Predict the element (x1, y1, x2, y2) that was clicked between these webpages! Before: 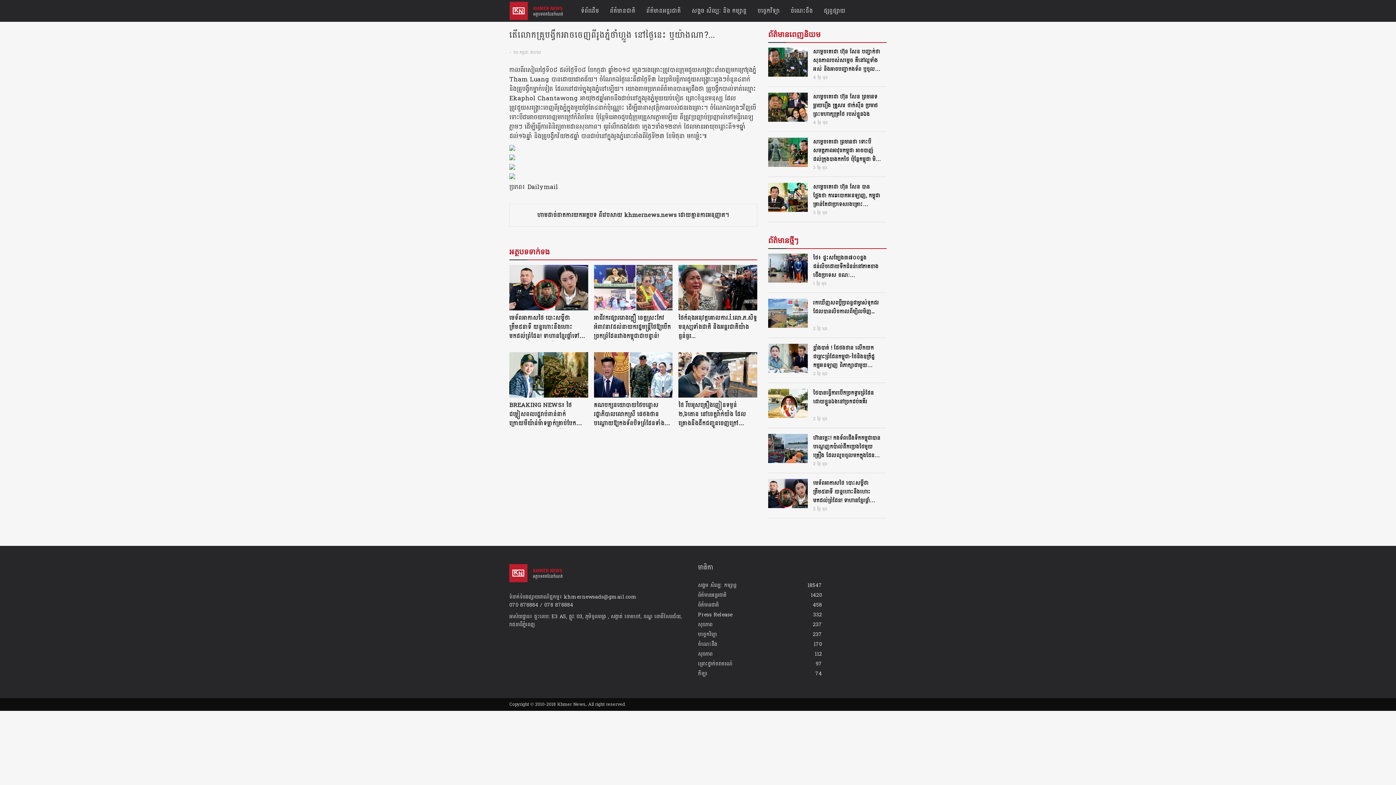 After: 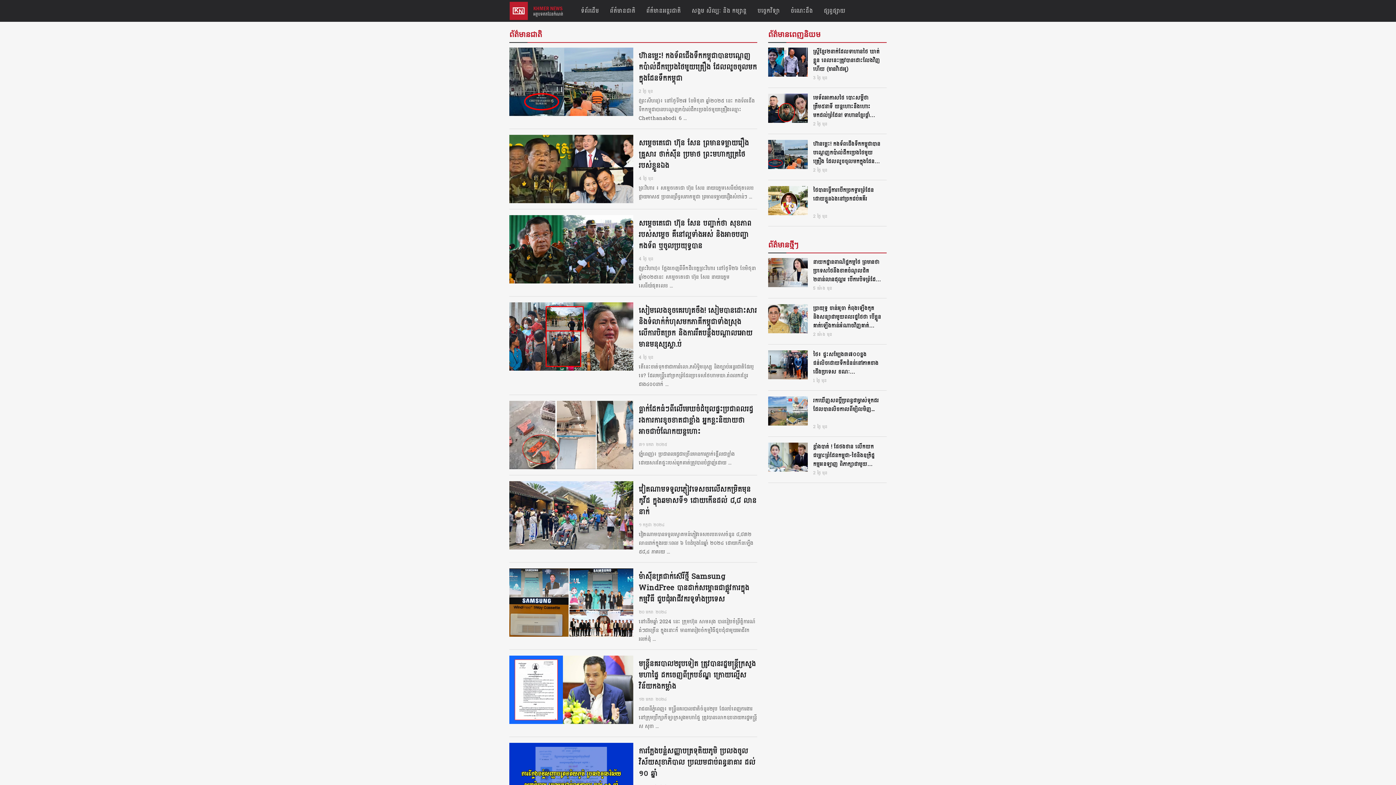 Action: bbox: (698, 601, 822, 608) label: ព័ត៌មានជាតិ
458